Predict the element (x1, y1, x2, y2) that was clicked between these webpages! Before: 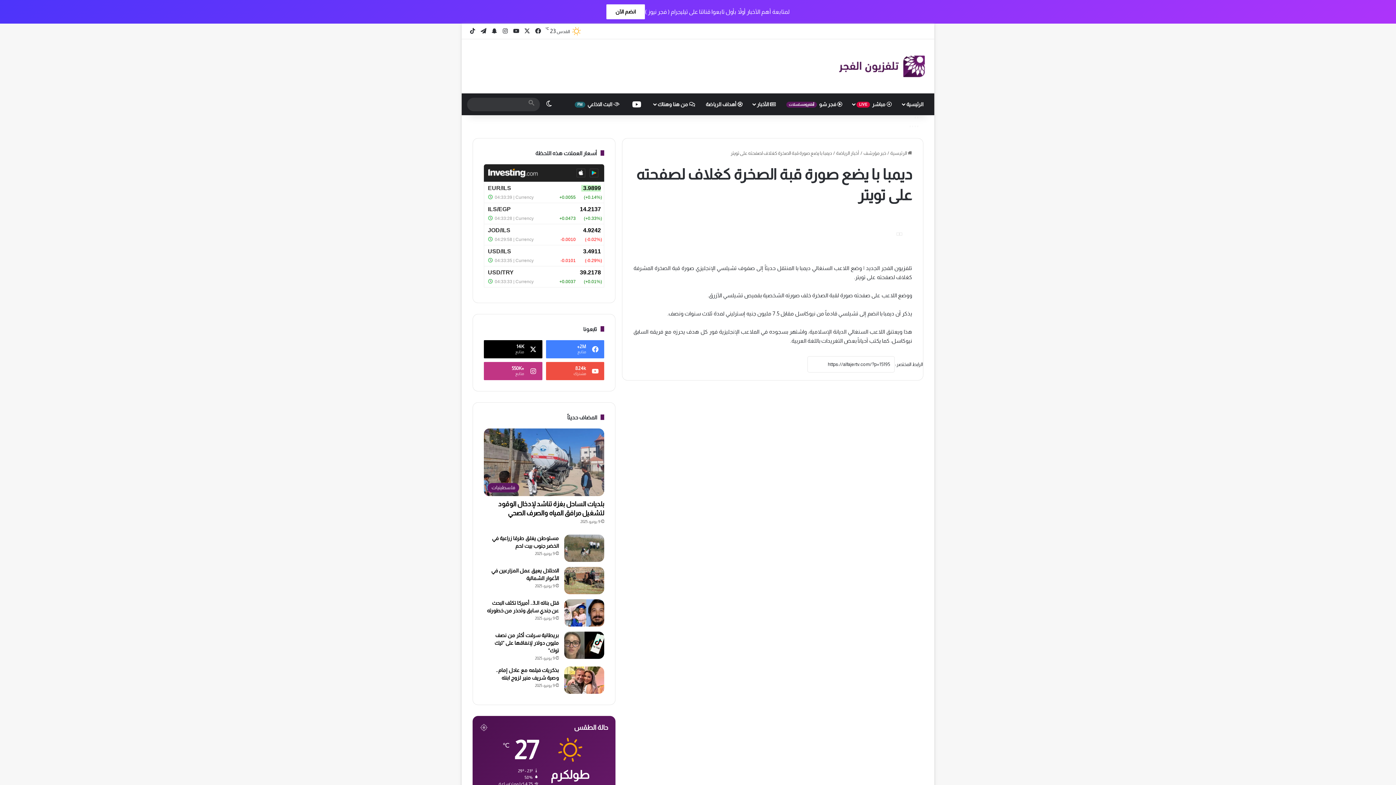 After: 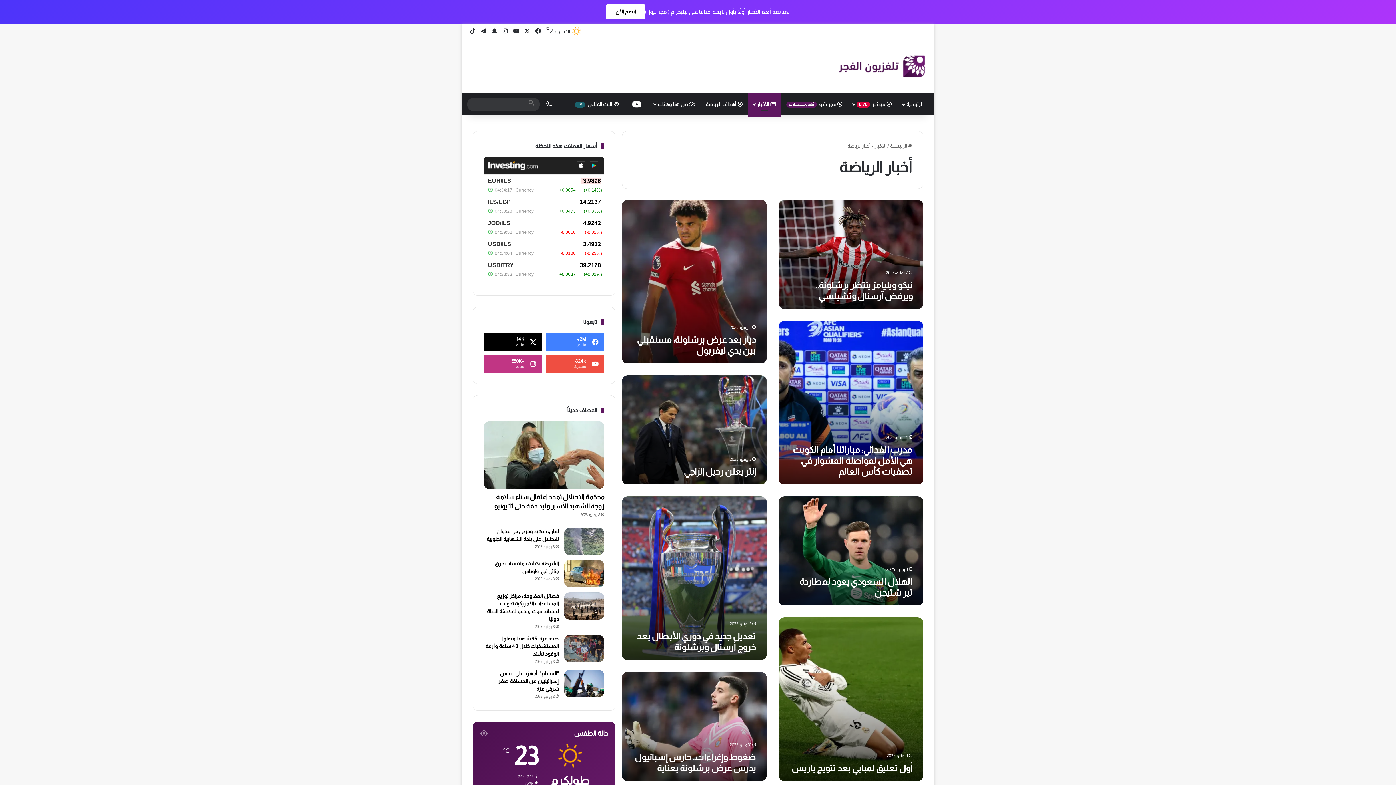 Action: label: أخبار الرياضة bbox: (836, 150, 859, 155)